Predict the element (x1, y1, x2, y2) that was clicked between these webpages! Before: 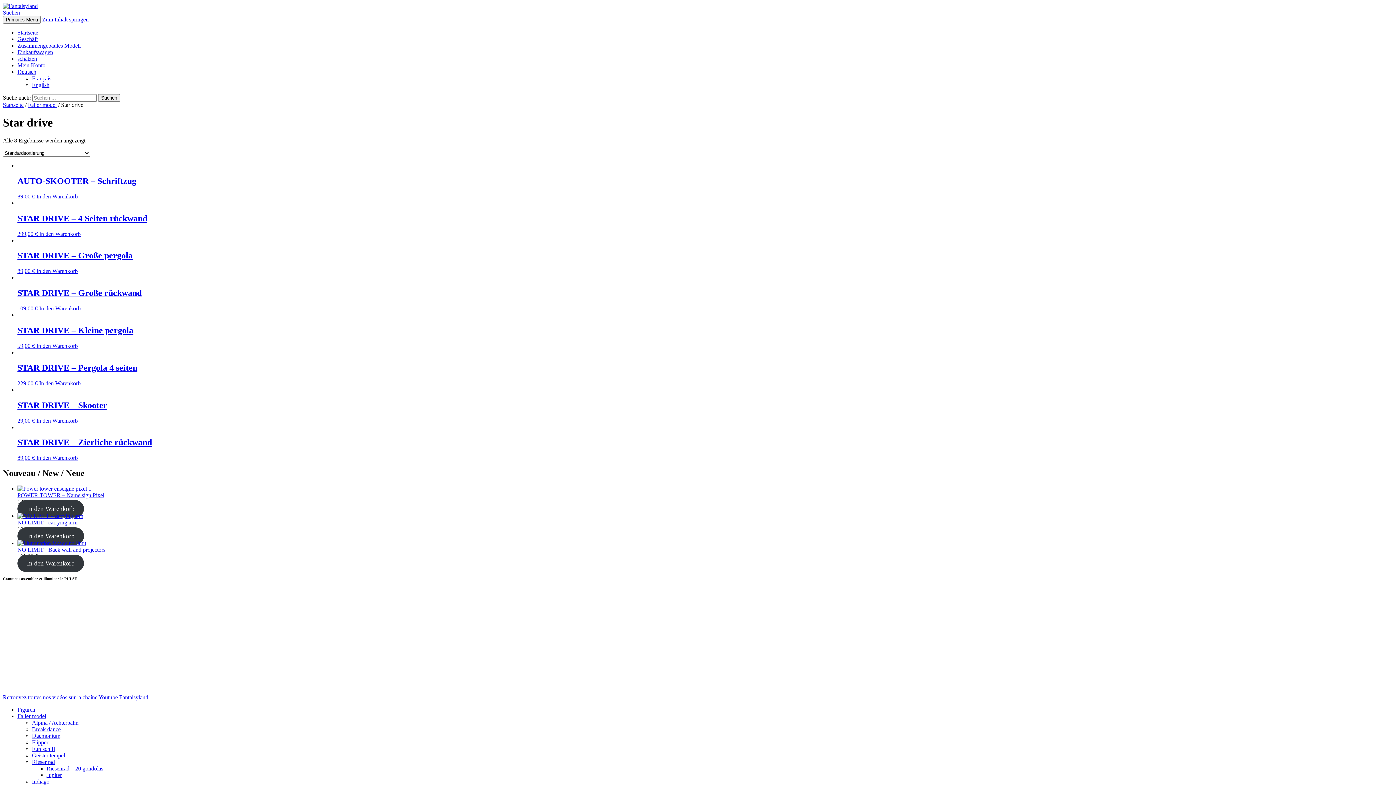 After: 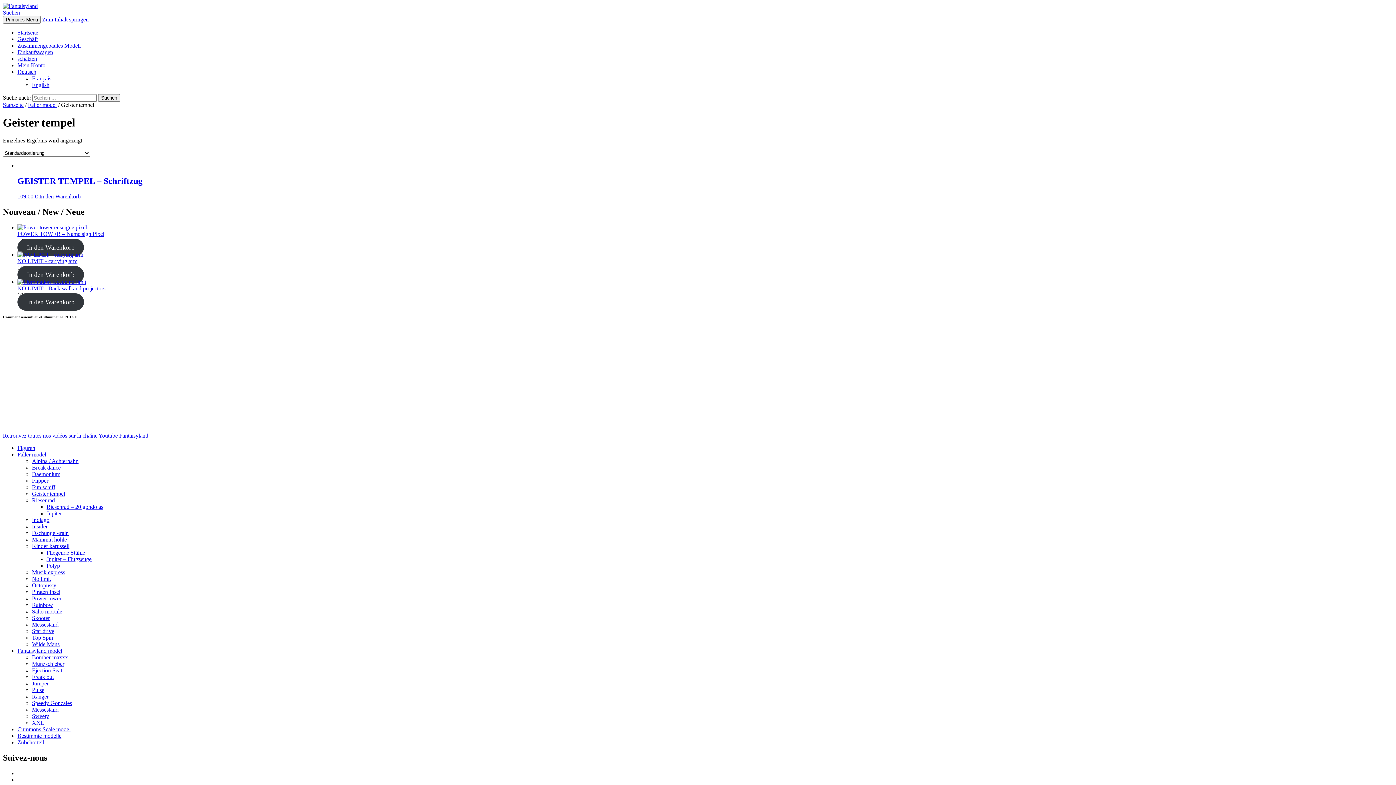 Action: label: Geister tempel bbox: (32, 752, 65, 758)